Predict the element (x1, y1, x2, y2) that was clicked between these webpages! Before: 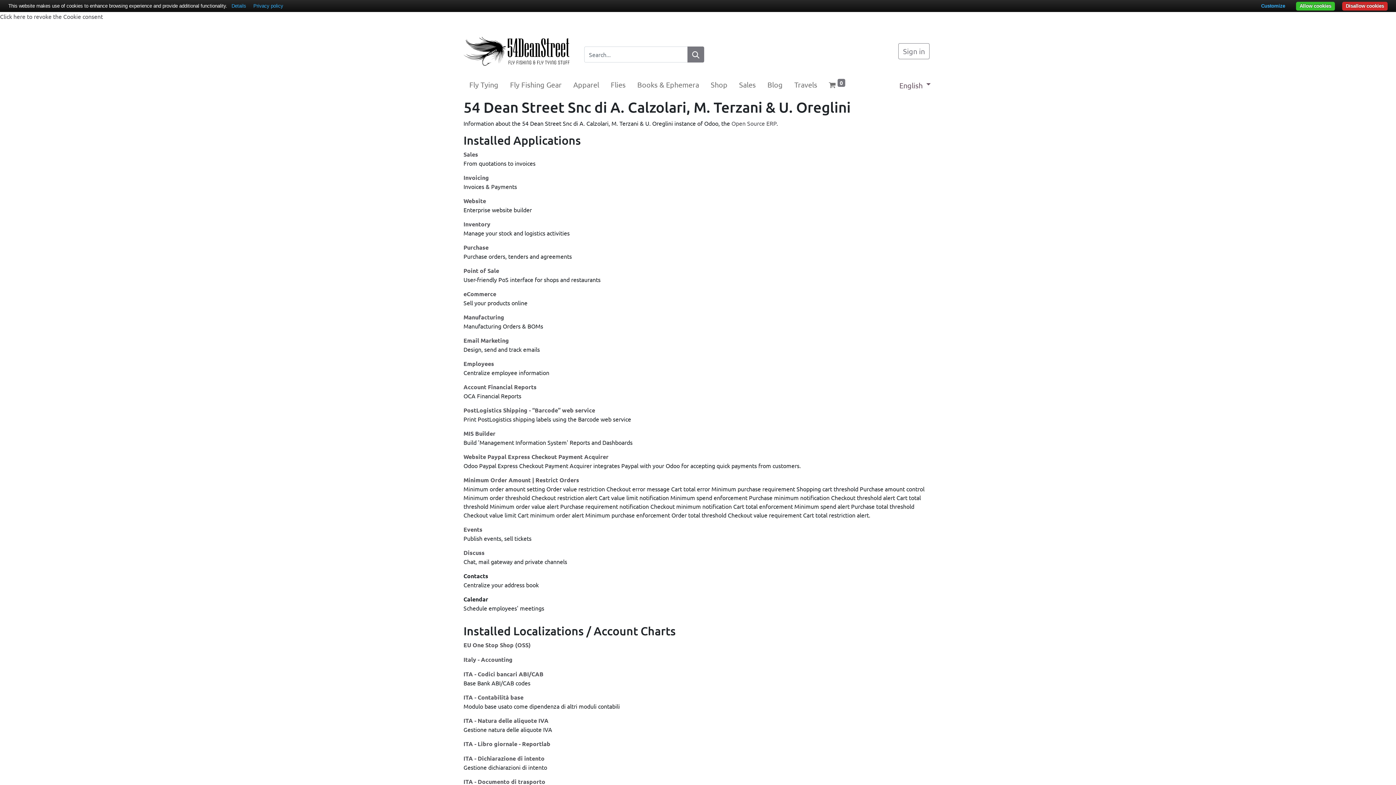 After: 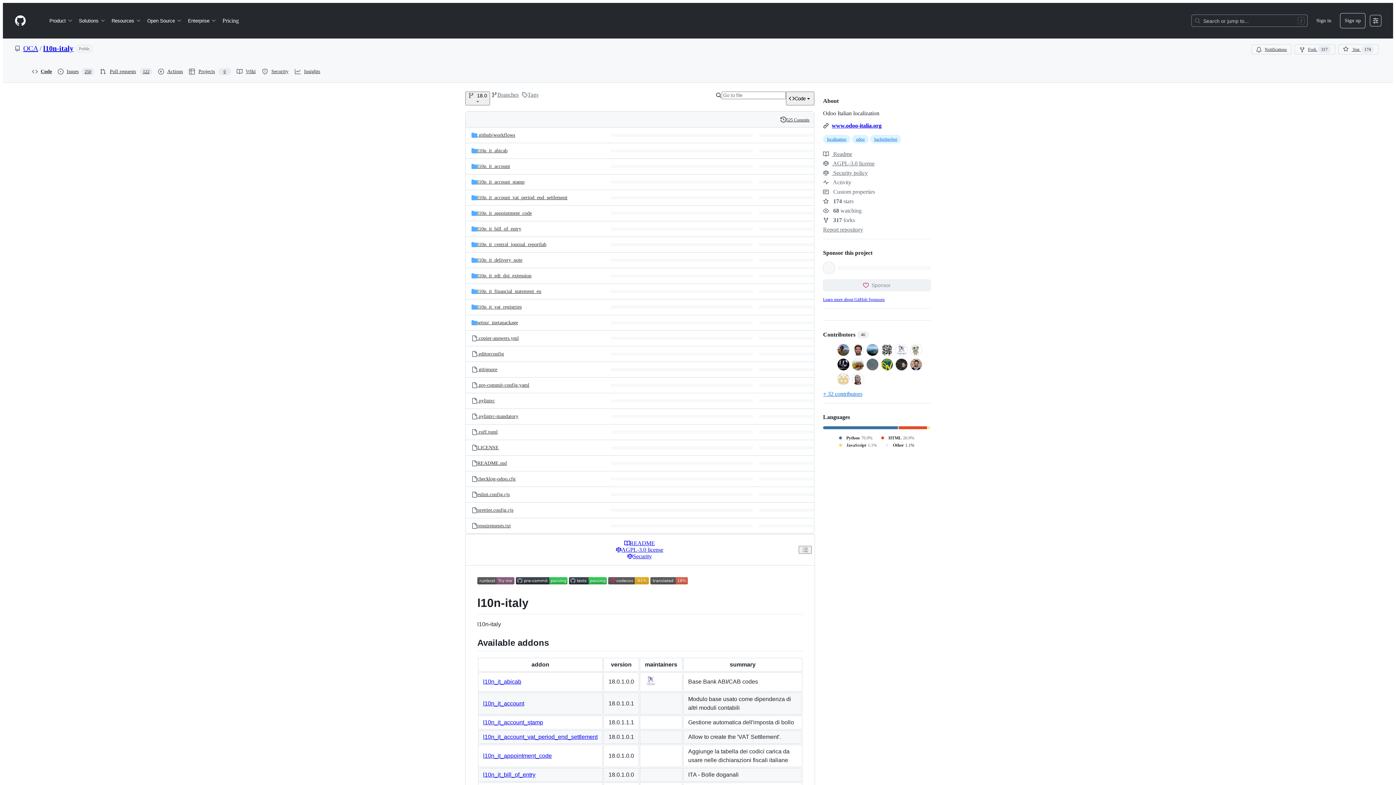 Action: bbox: (463, 670, 543, 678) label: ITA - Codici bancari ABI/CAB